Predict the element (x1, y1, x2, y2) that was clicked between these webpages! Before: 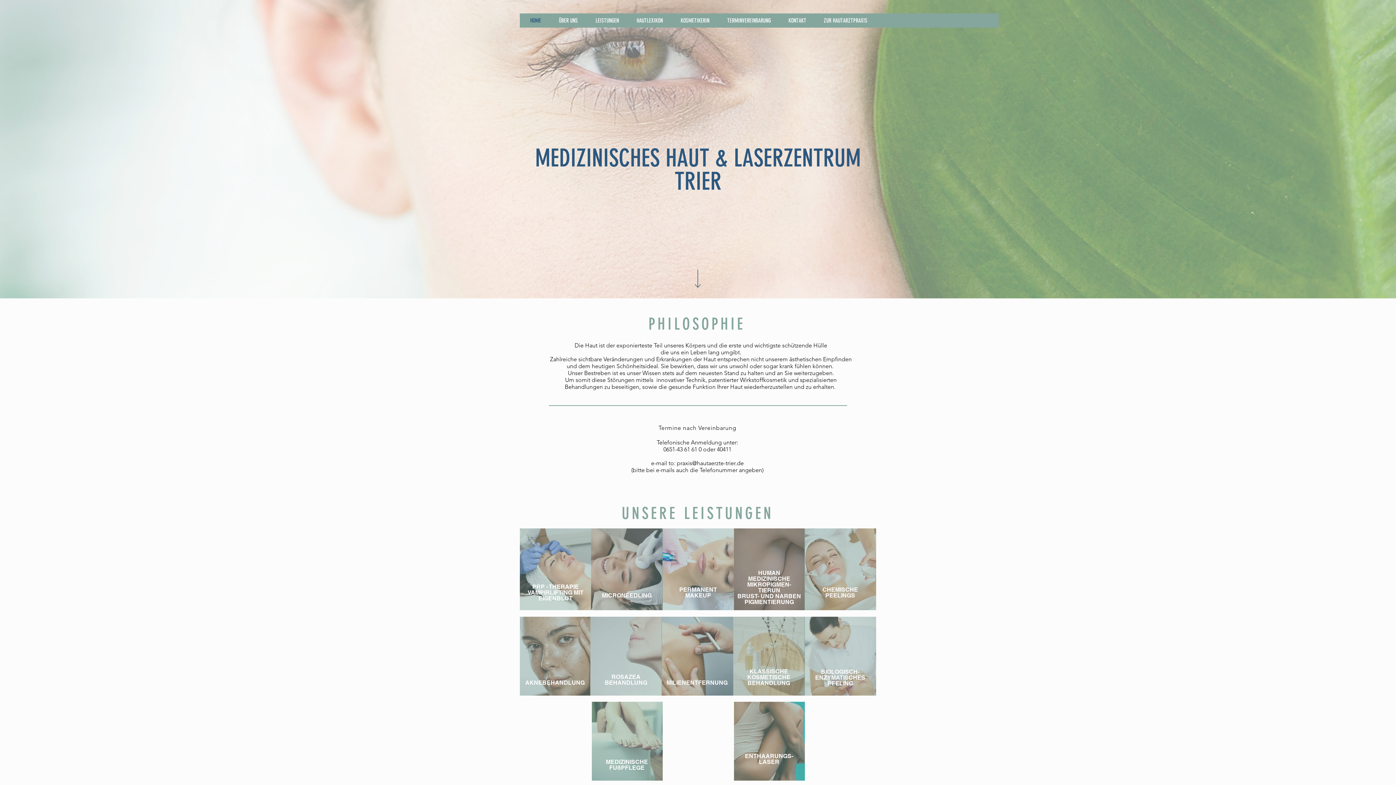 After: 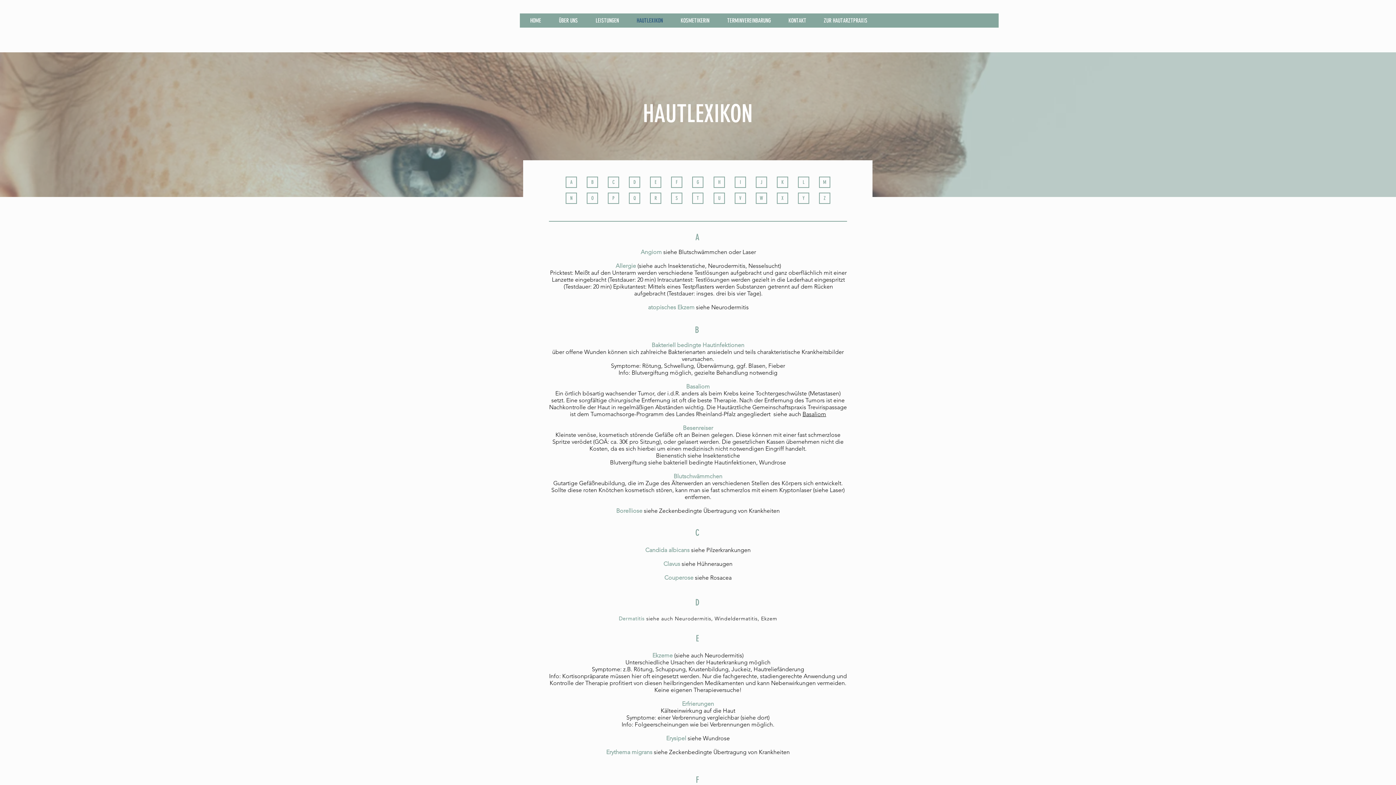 Action: label: HAUTLEXIKON bbox: (627, 13, 671, 28)